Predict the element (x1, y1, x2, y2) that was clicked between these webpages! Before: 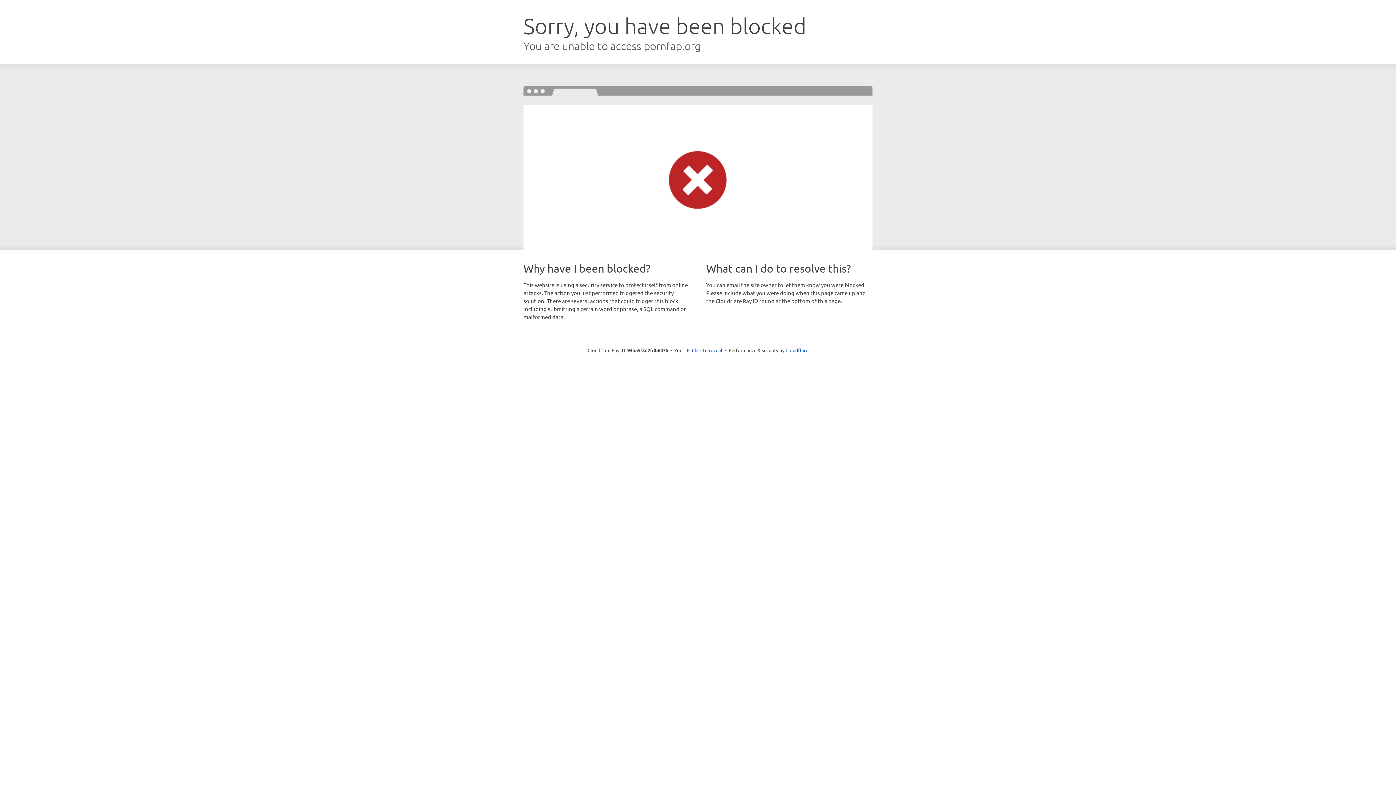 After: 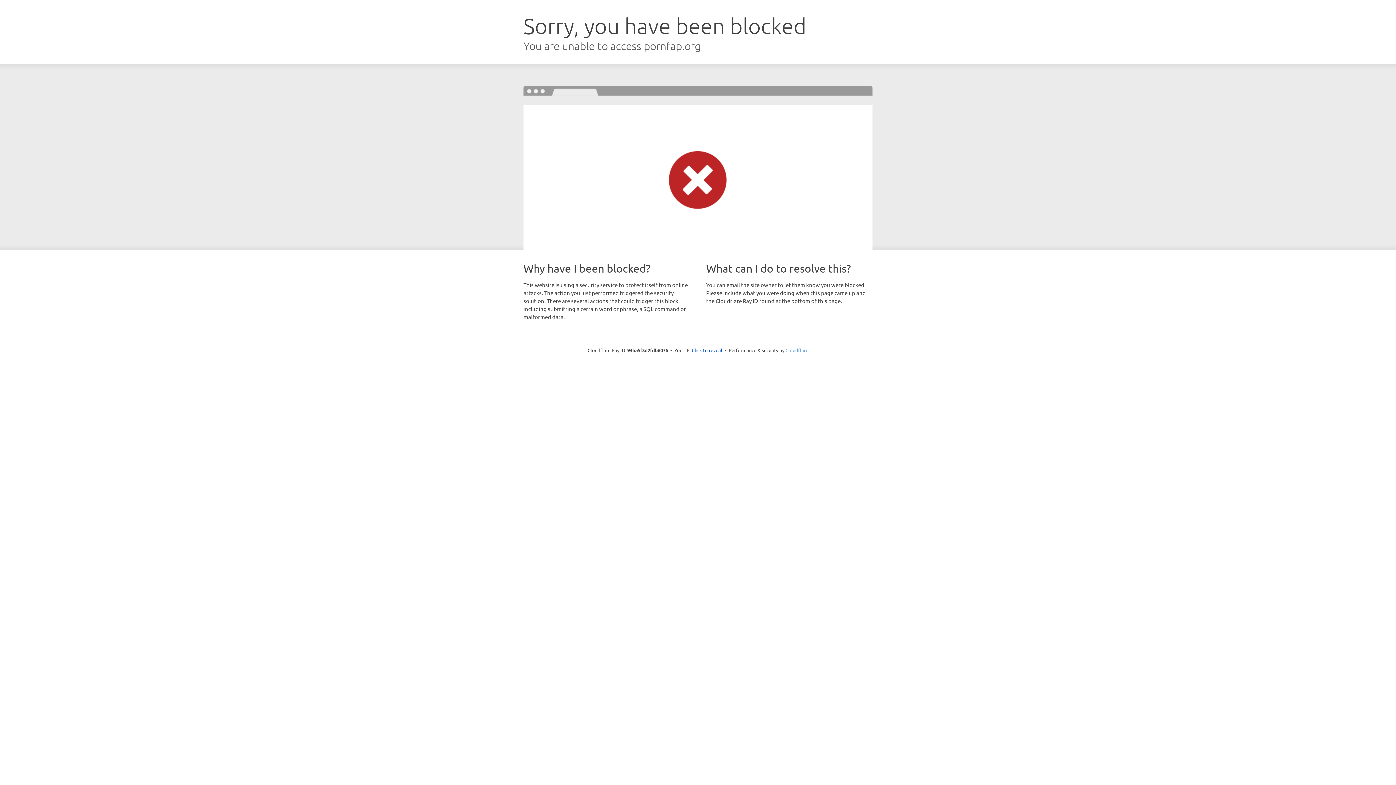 Action: bbox: (785, 347, 808, 353) label: Cloudflare